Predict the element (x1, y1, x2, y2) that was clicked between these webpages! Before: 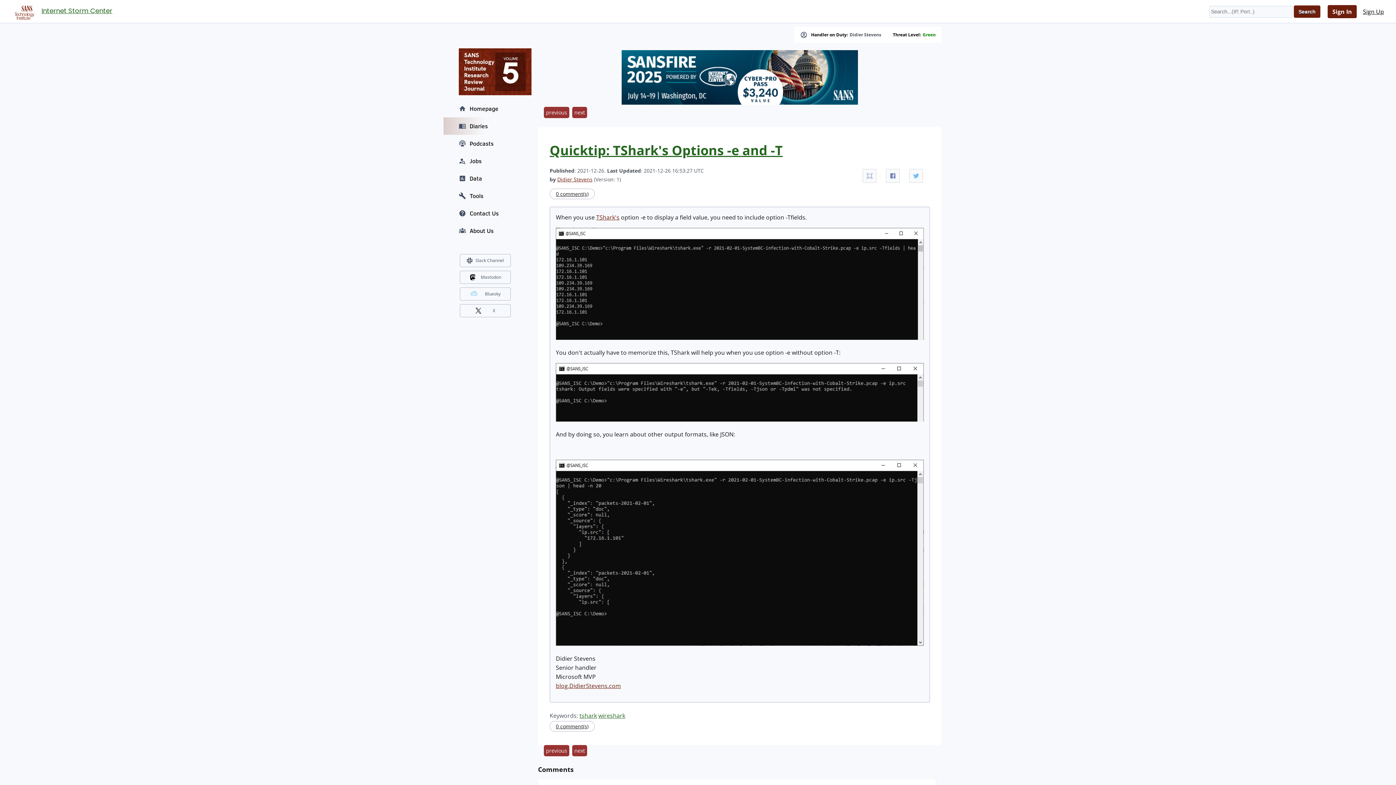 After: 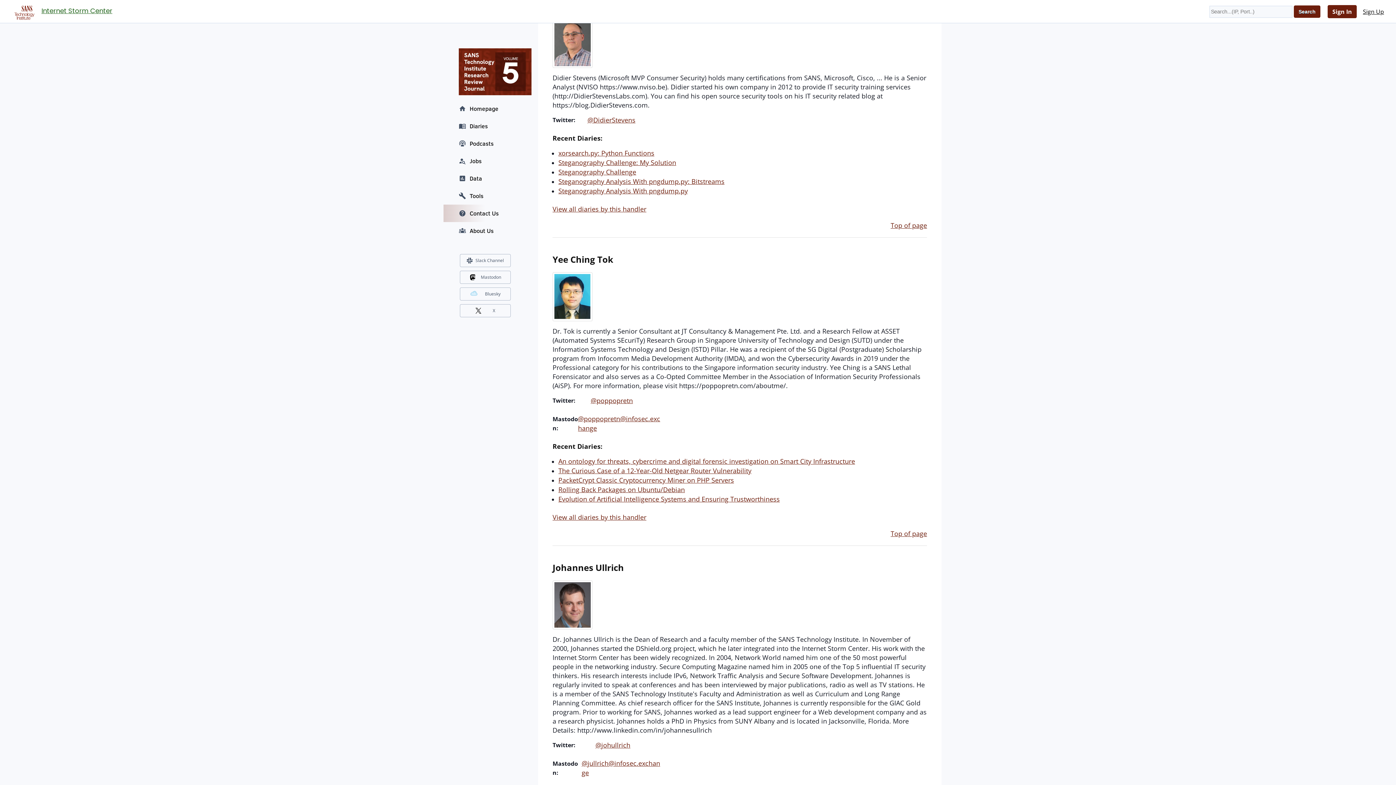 Action: bbox: (557, 176, 592, 182) label: Didier Stevens